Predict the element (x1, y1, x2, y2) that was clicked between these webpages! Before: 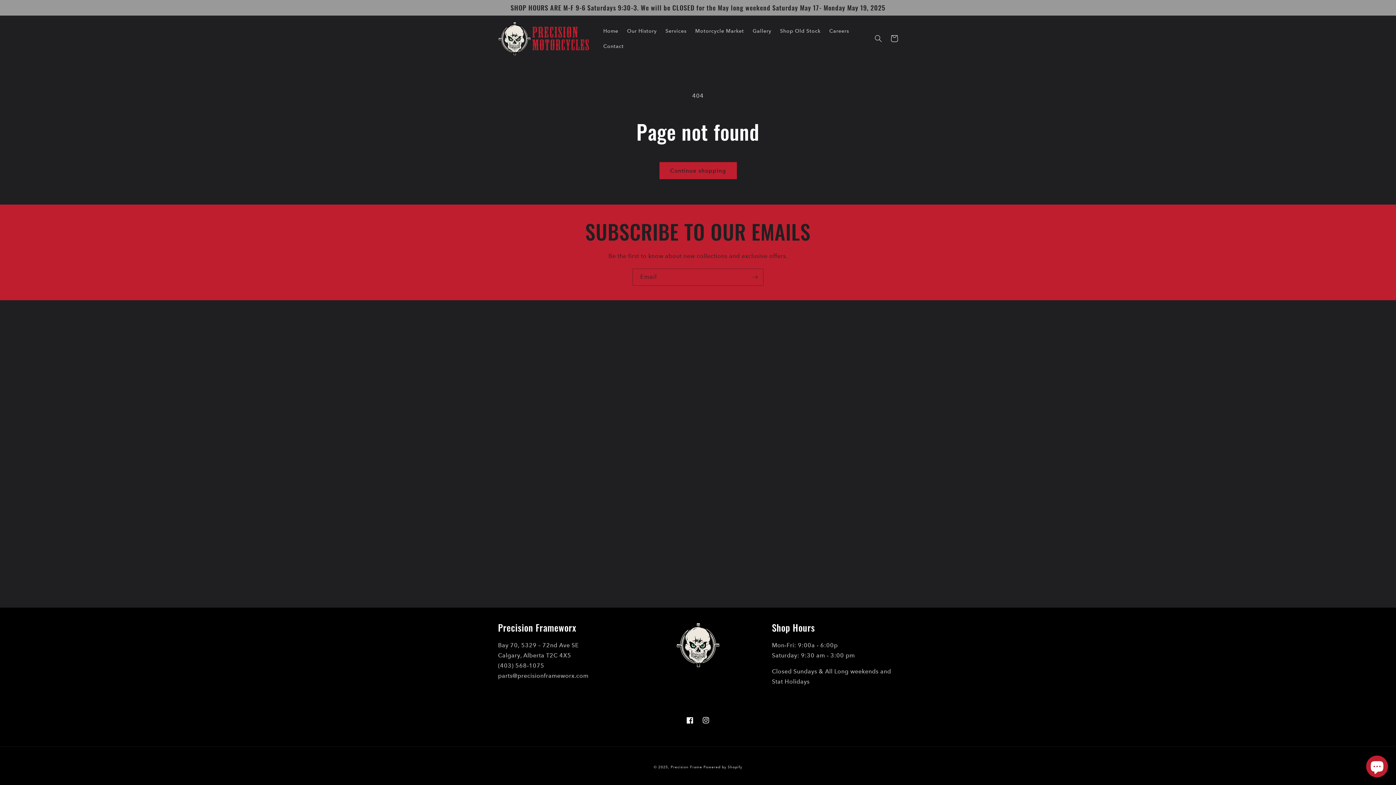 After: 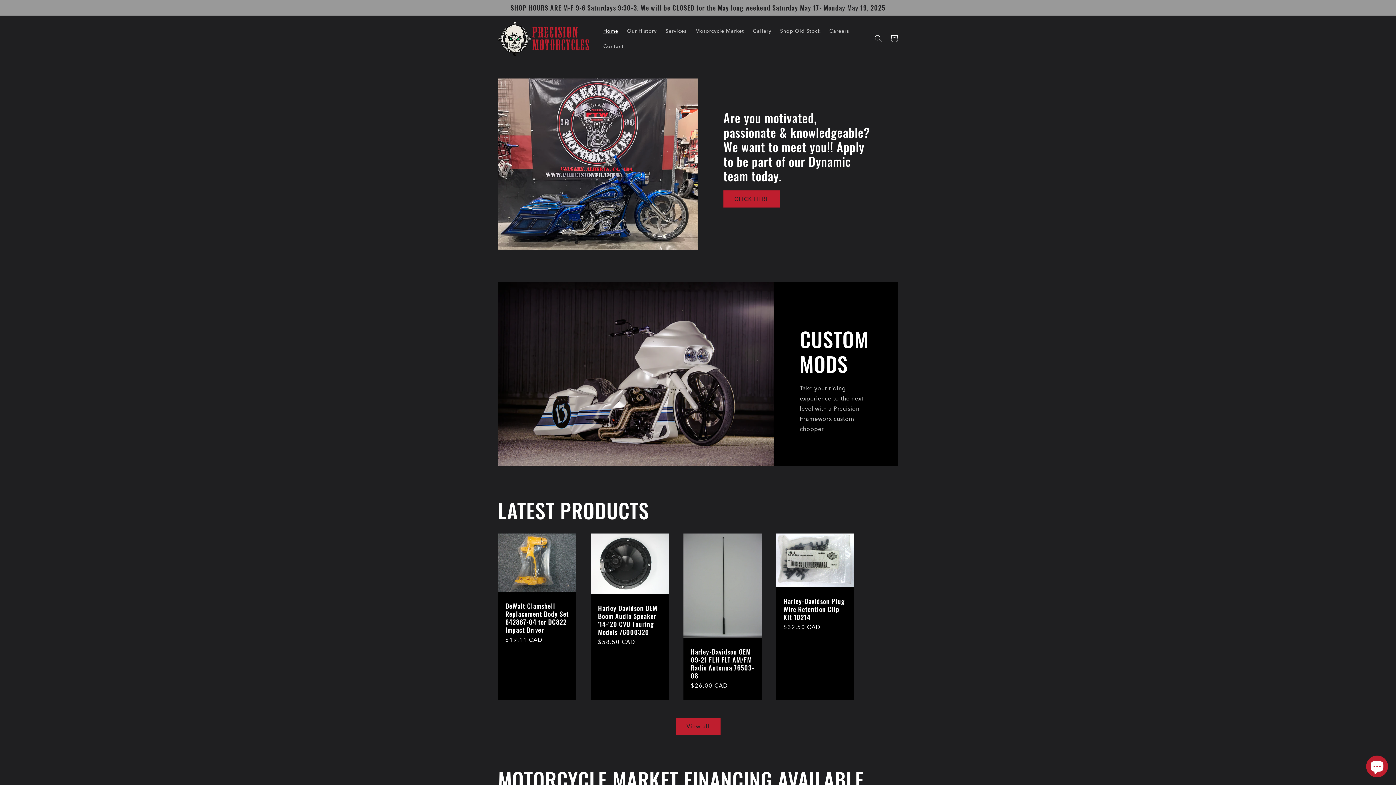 Action: bbox: (495, 18, 591, 58)